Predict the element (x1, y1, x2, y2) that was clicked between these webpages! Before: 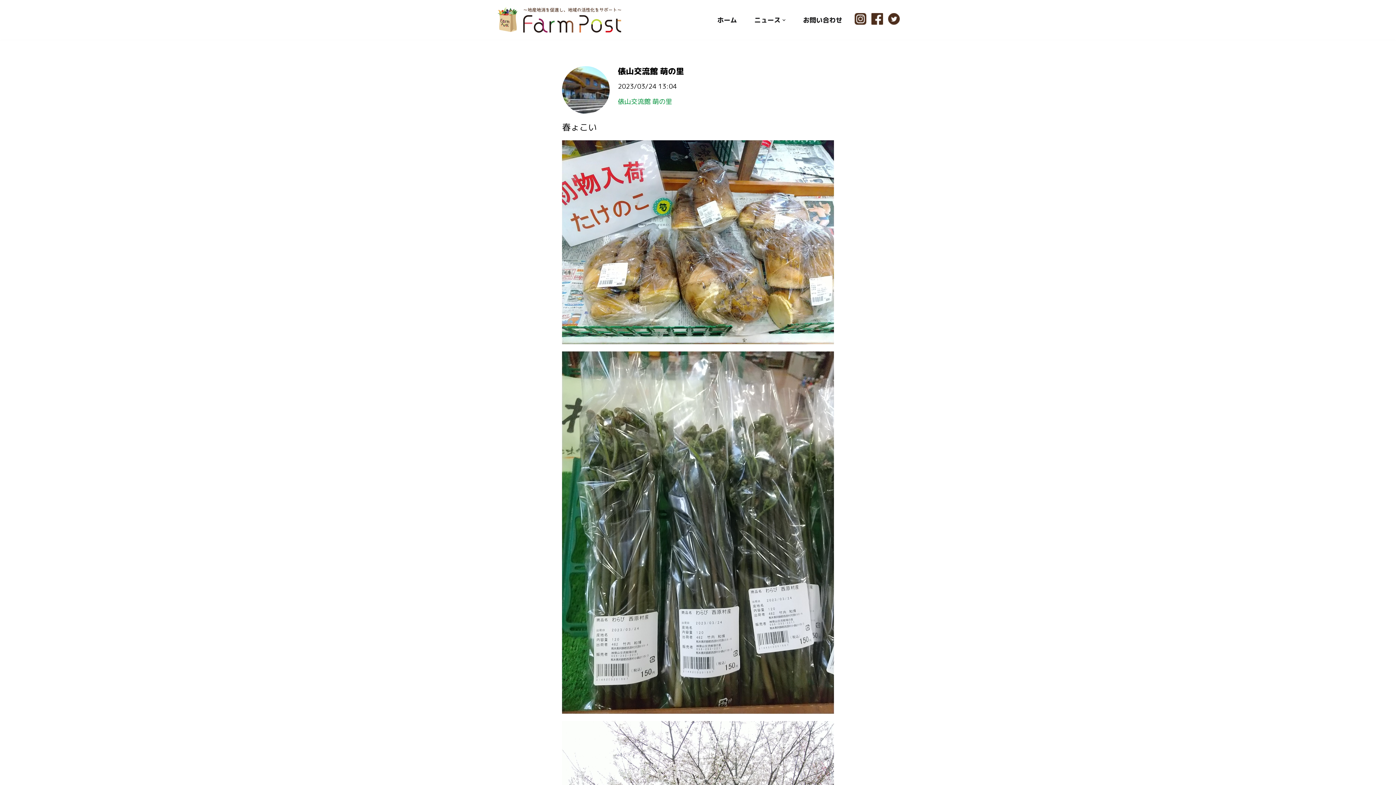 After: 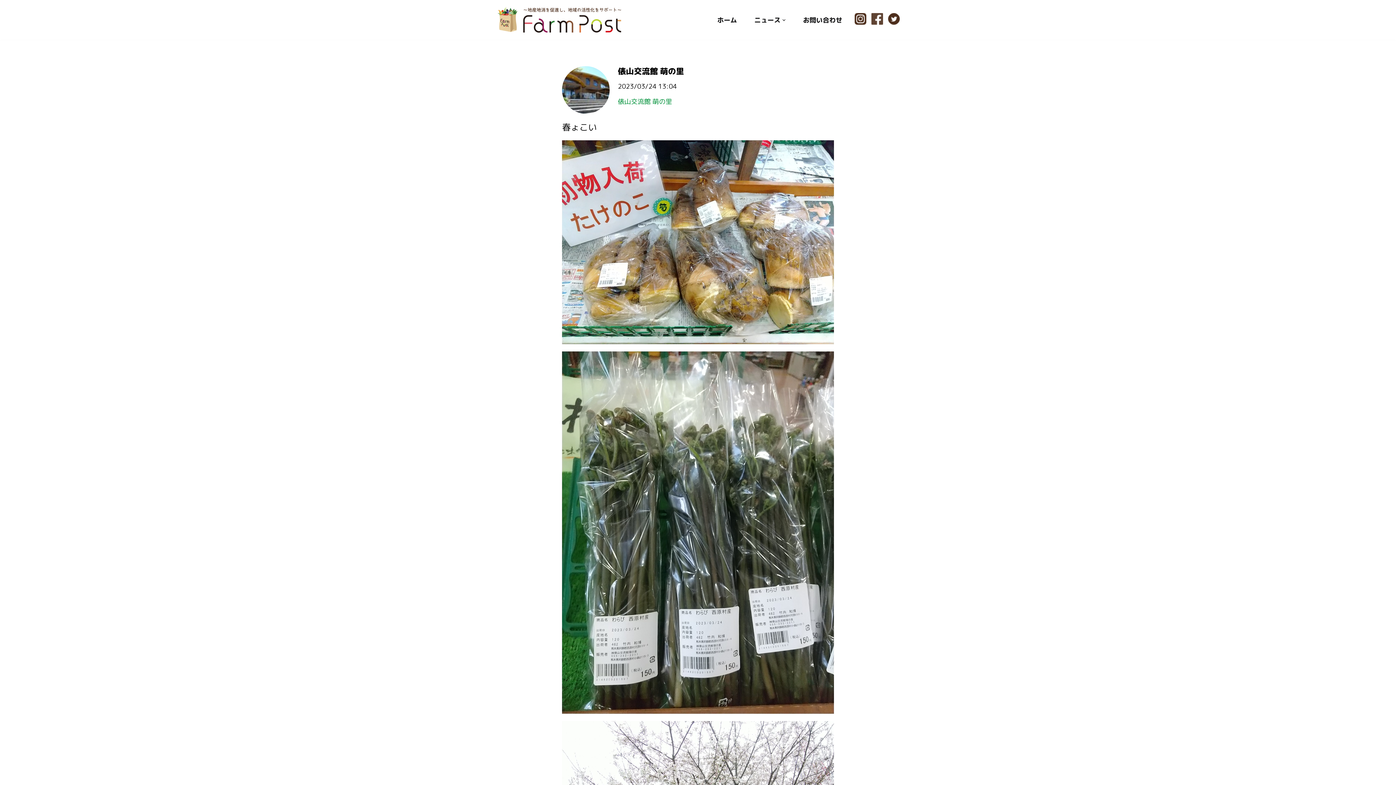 Action: bbox: (871, 19, 883, 26)